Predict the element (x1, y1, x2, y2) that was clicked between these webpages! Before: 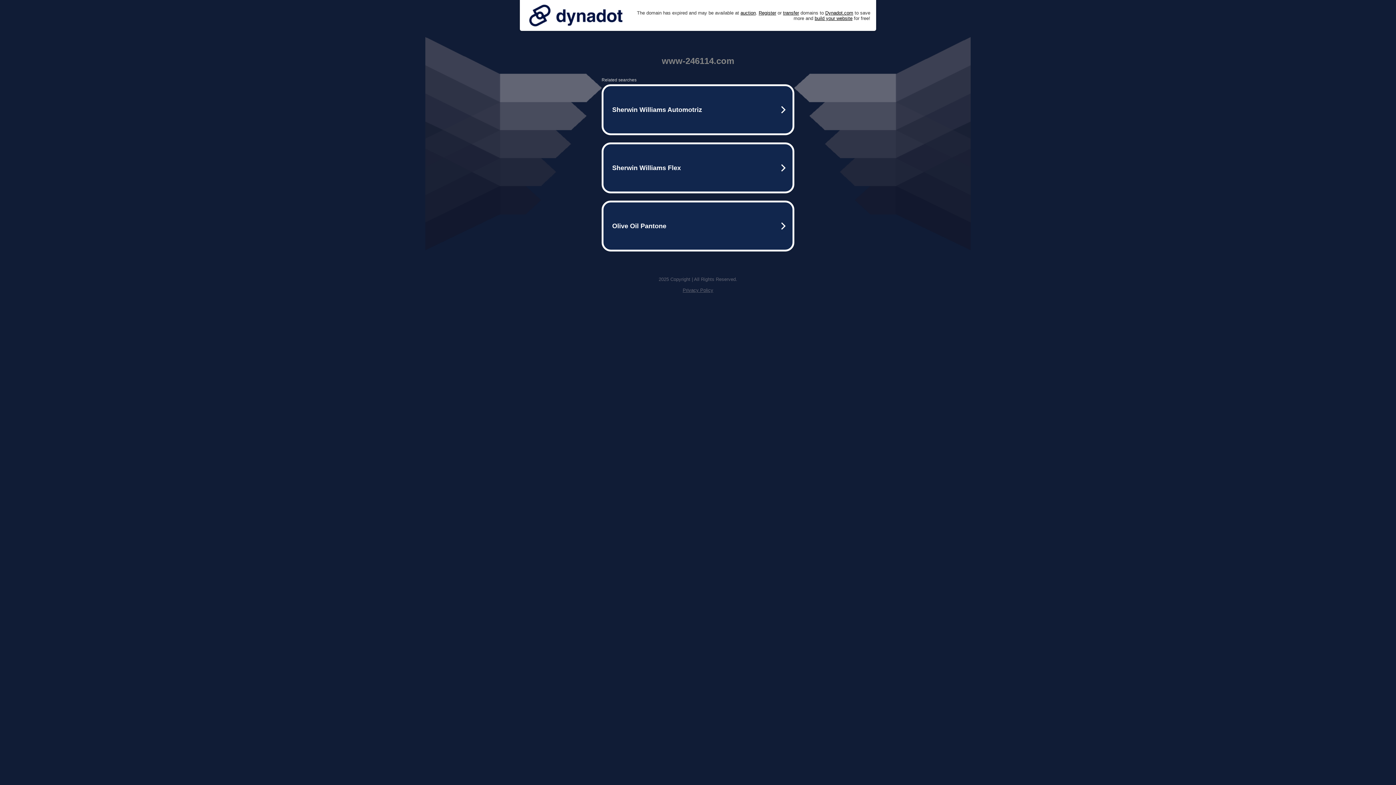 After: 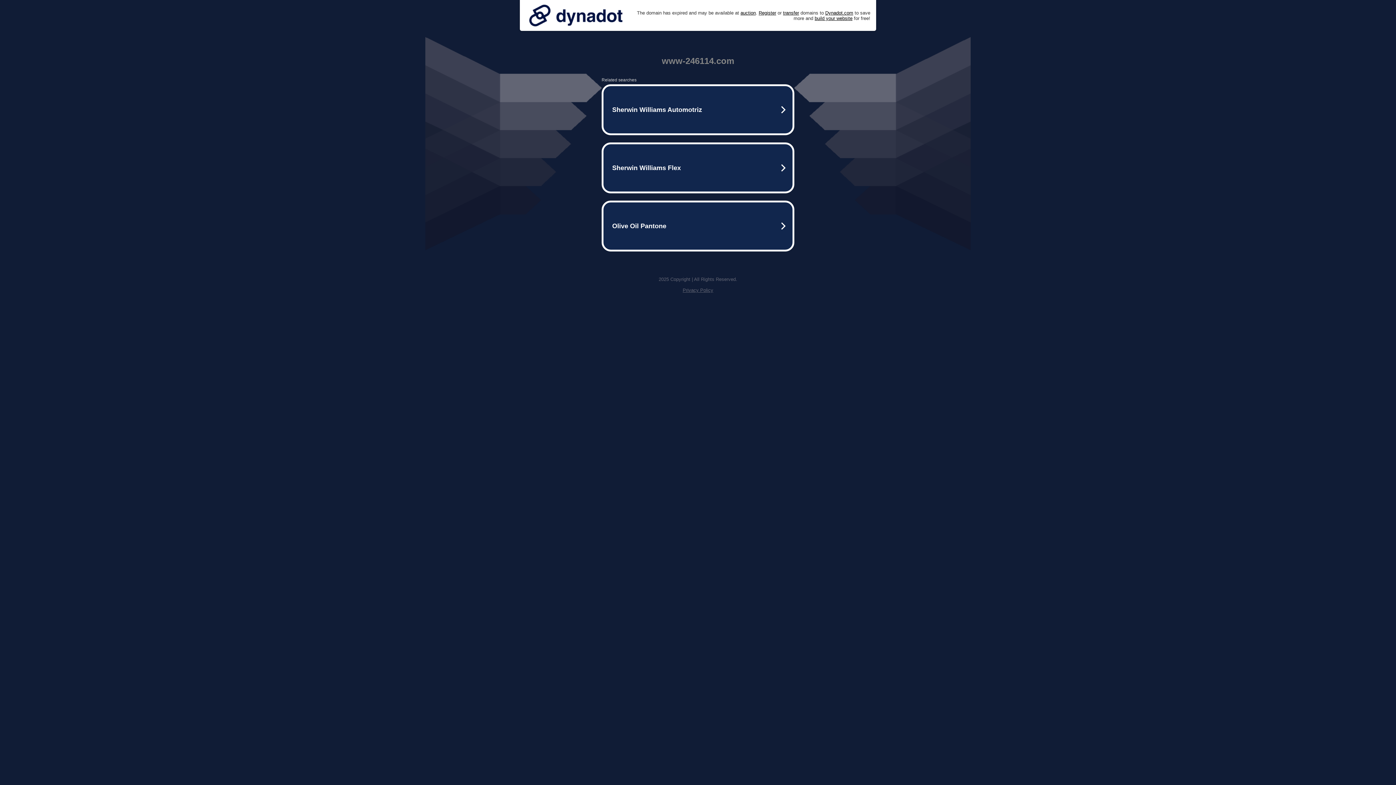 Action: bbox: (682, 287, 713, 293) label: Privacy Policy